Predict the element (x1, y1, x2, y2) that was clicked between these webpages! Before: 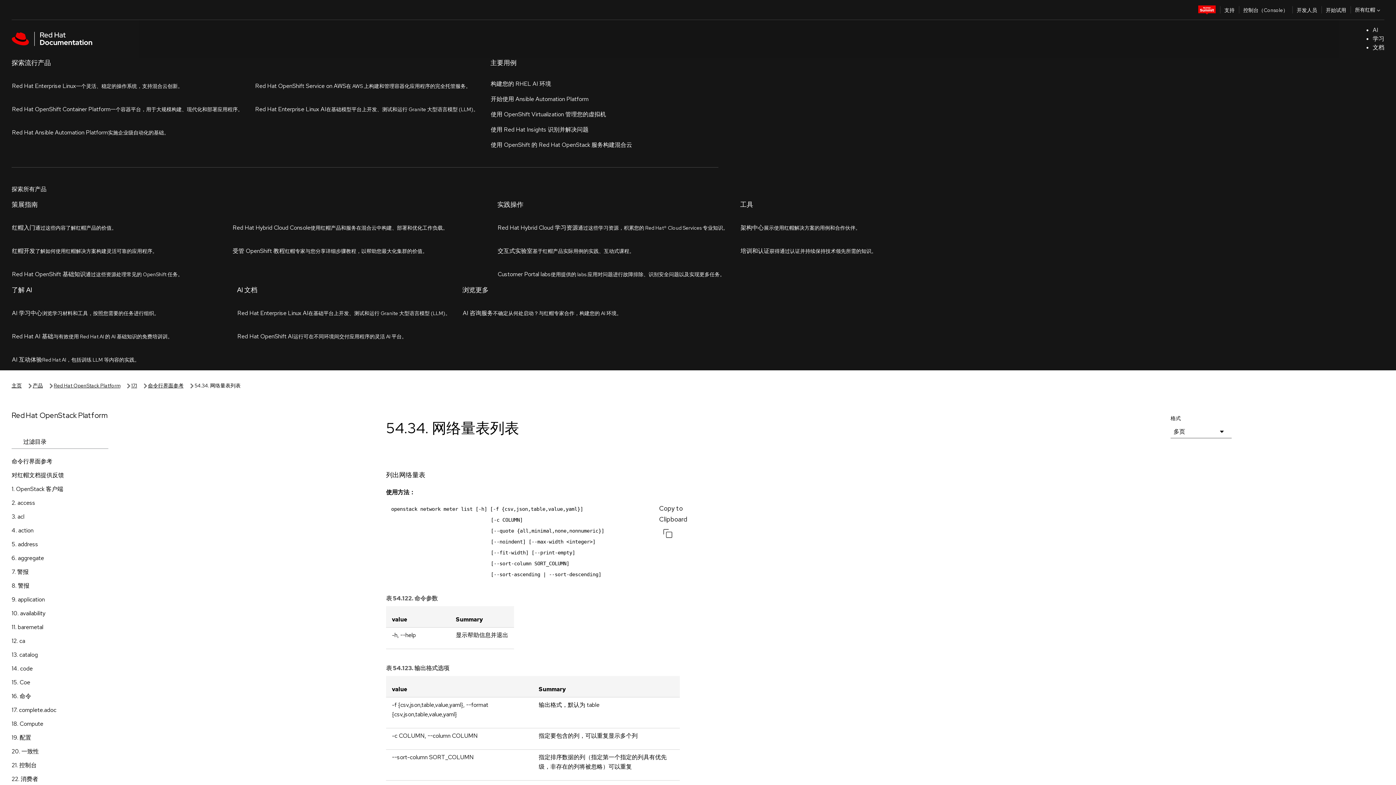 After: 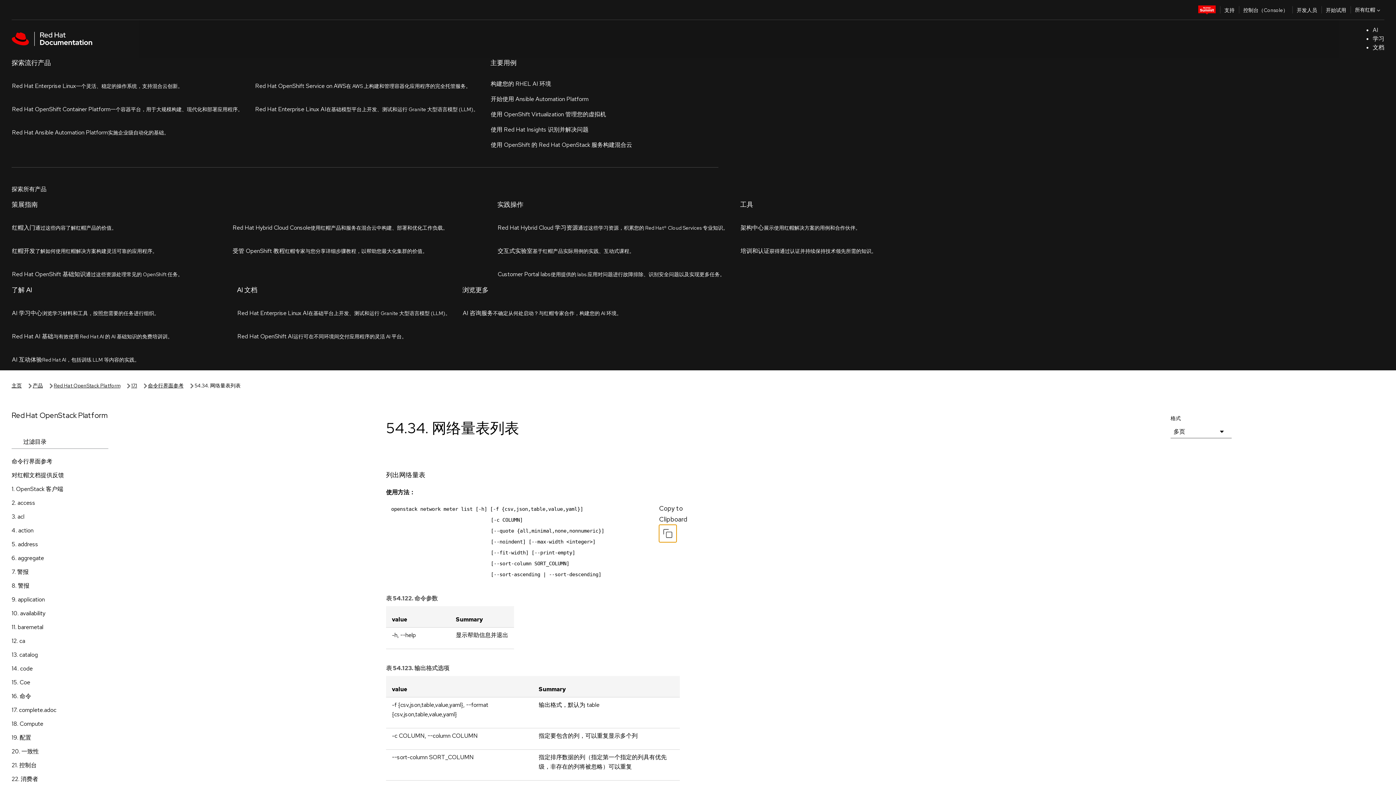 Action: bbox: (659, 200, 676, 218)